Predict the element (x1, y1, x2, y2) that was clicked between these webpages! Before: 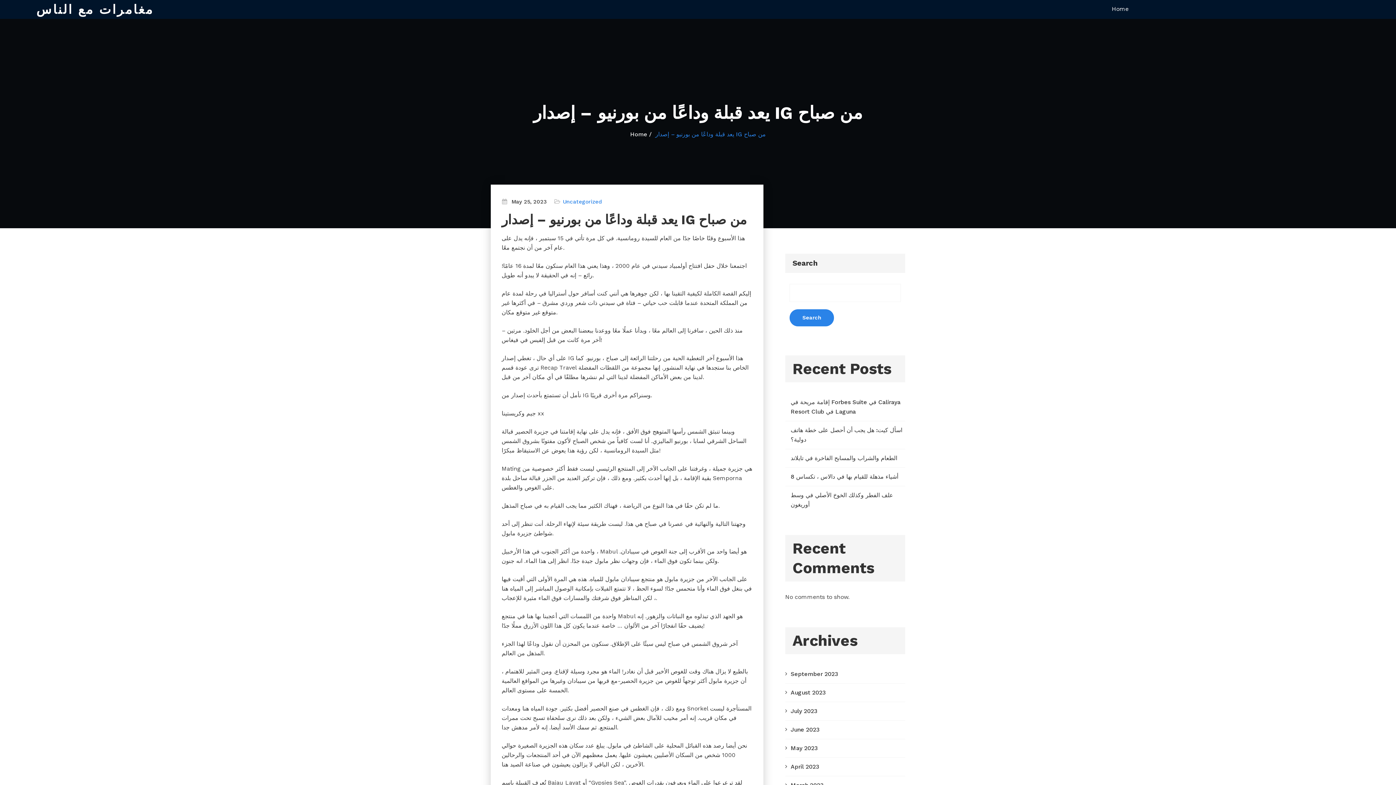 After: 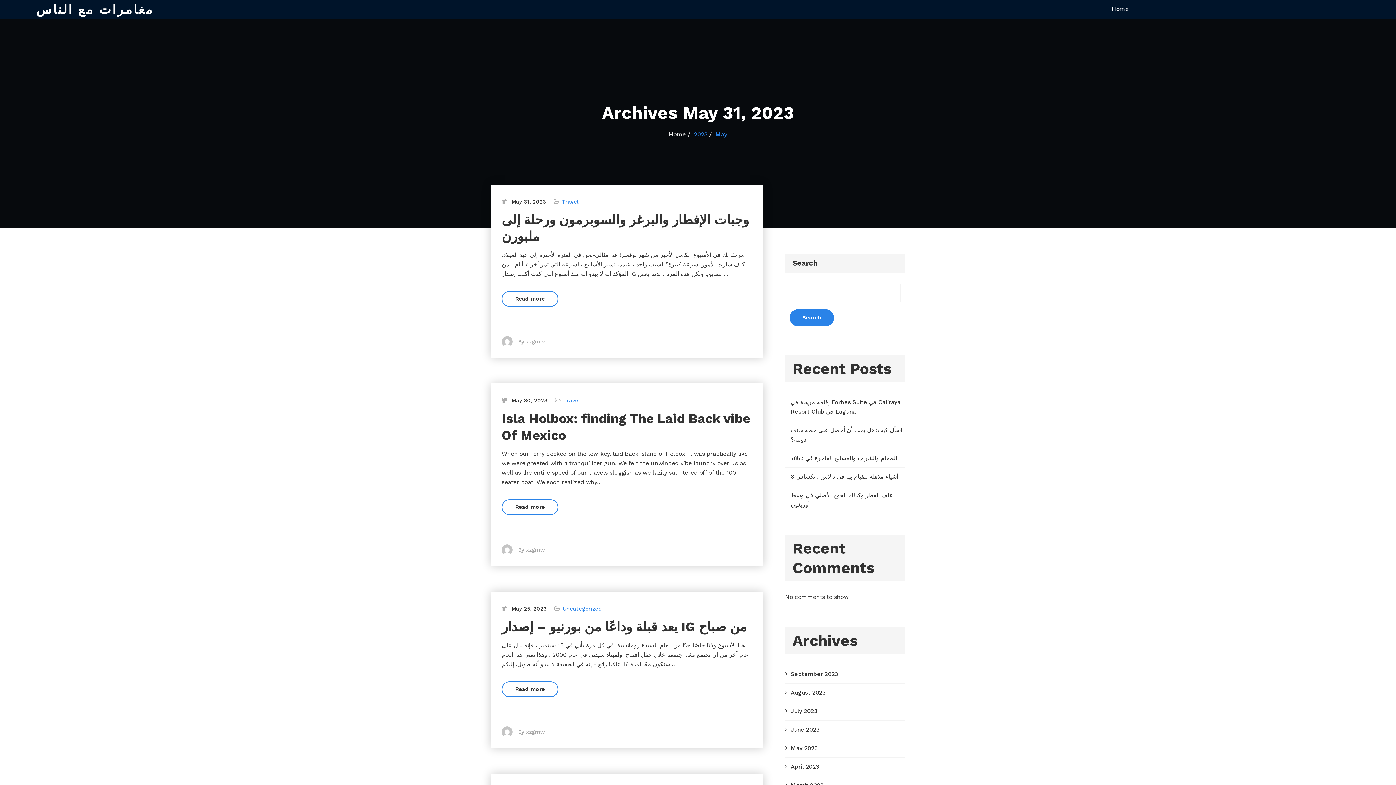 Action: label: May 2023 bbox: (790, 745, 817, 752)